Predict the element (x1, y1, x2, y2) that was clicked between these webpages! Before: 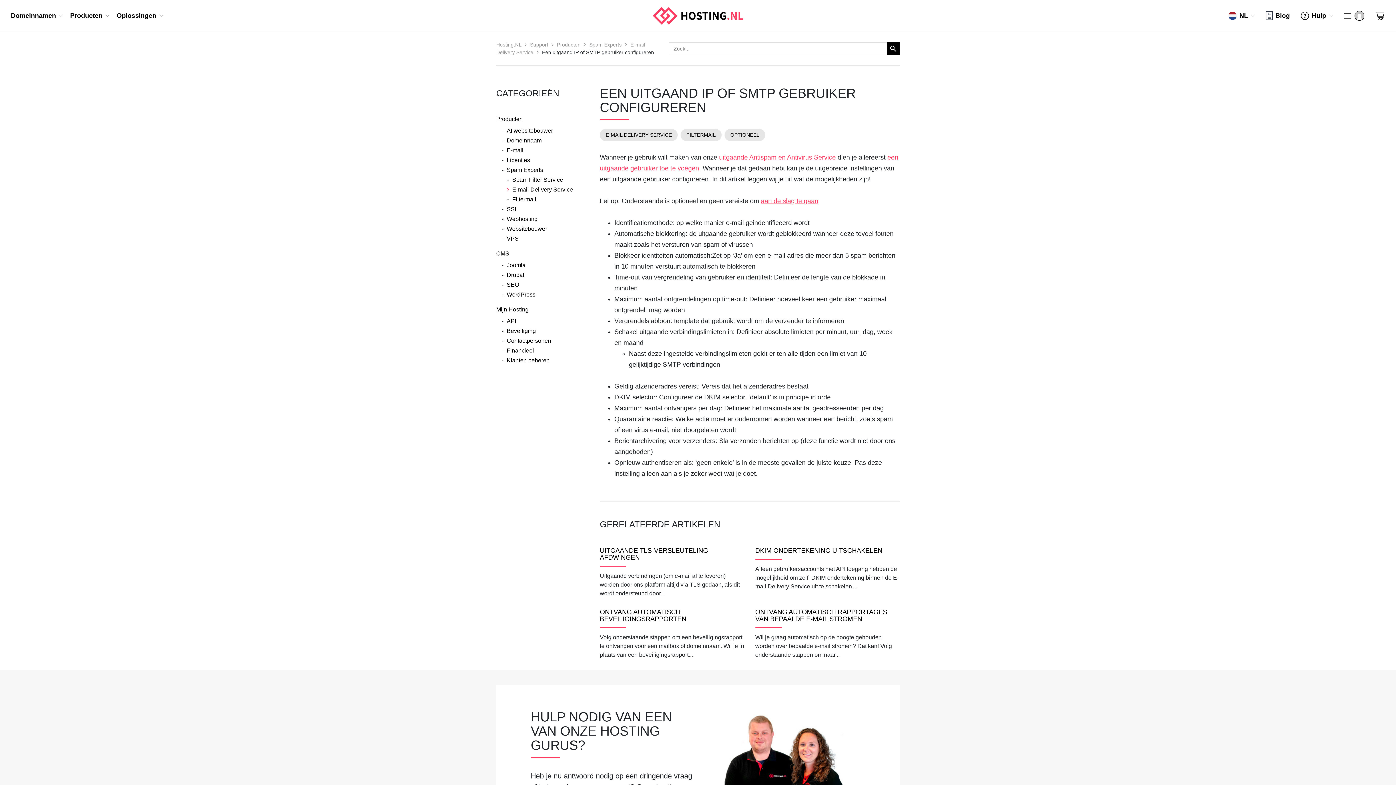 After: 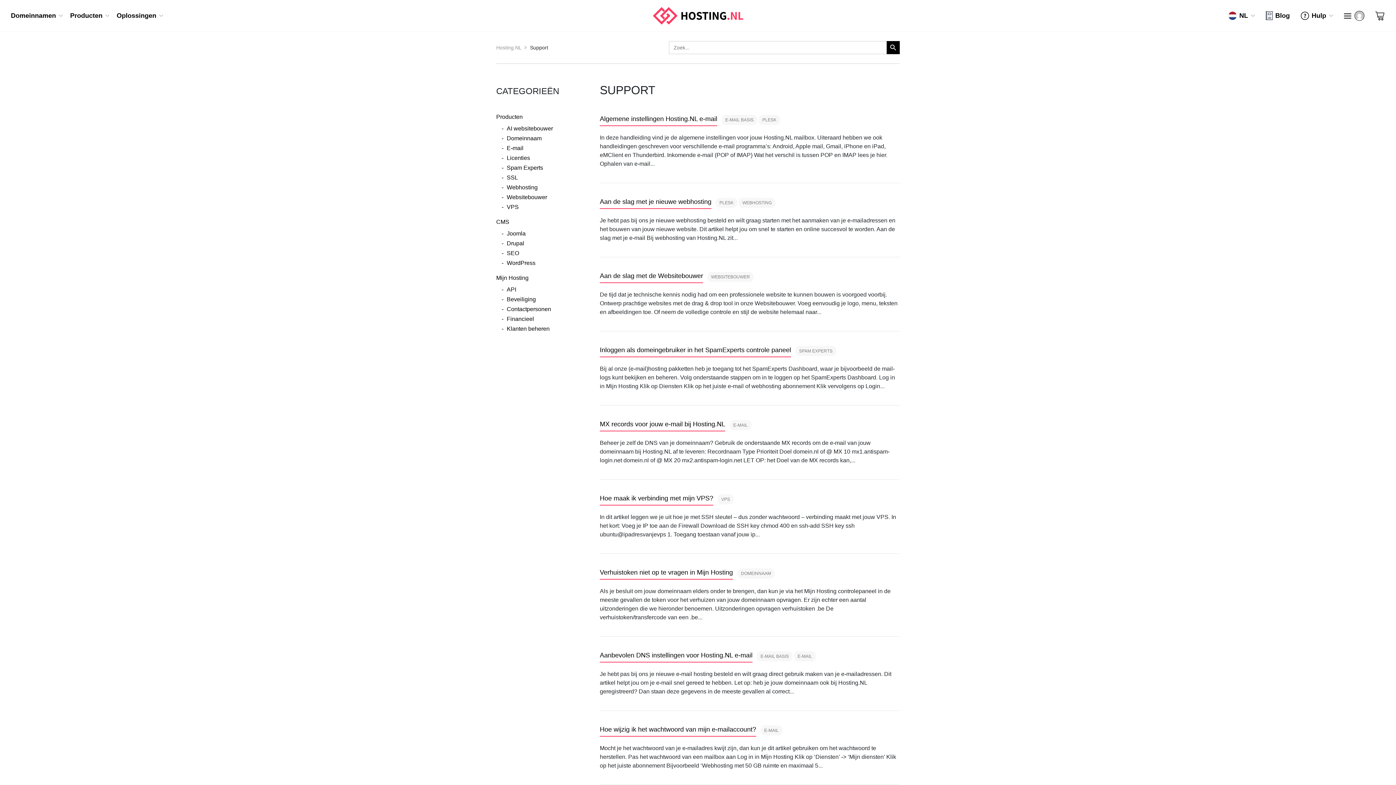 Action: bbox: (530, 41, 548, 47) label: Support